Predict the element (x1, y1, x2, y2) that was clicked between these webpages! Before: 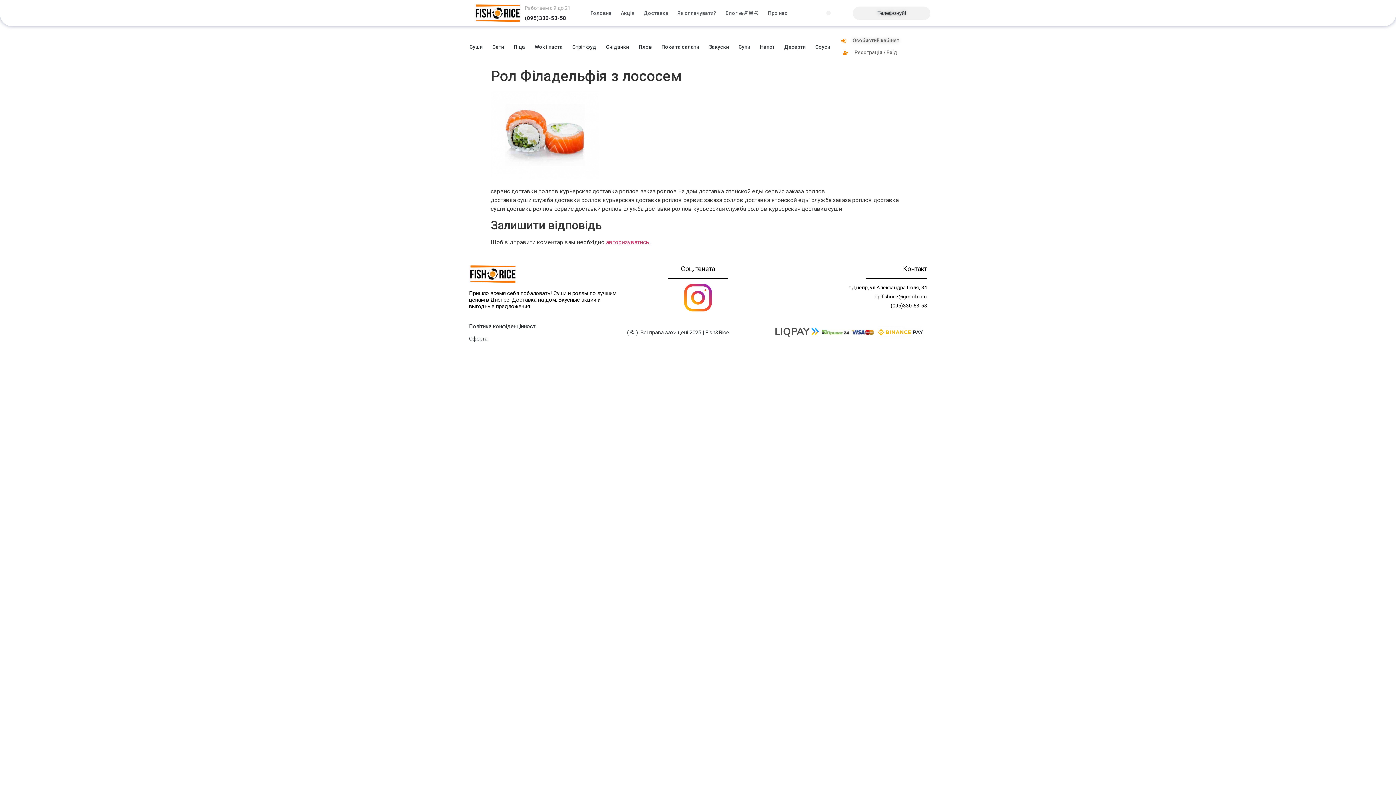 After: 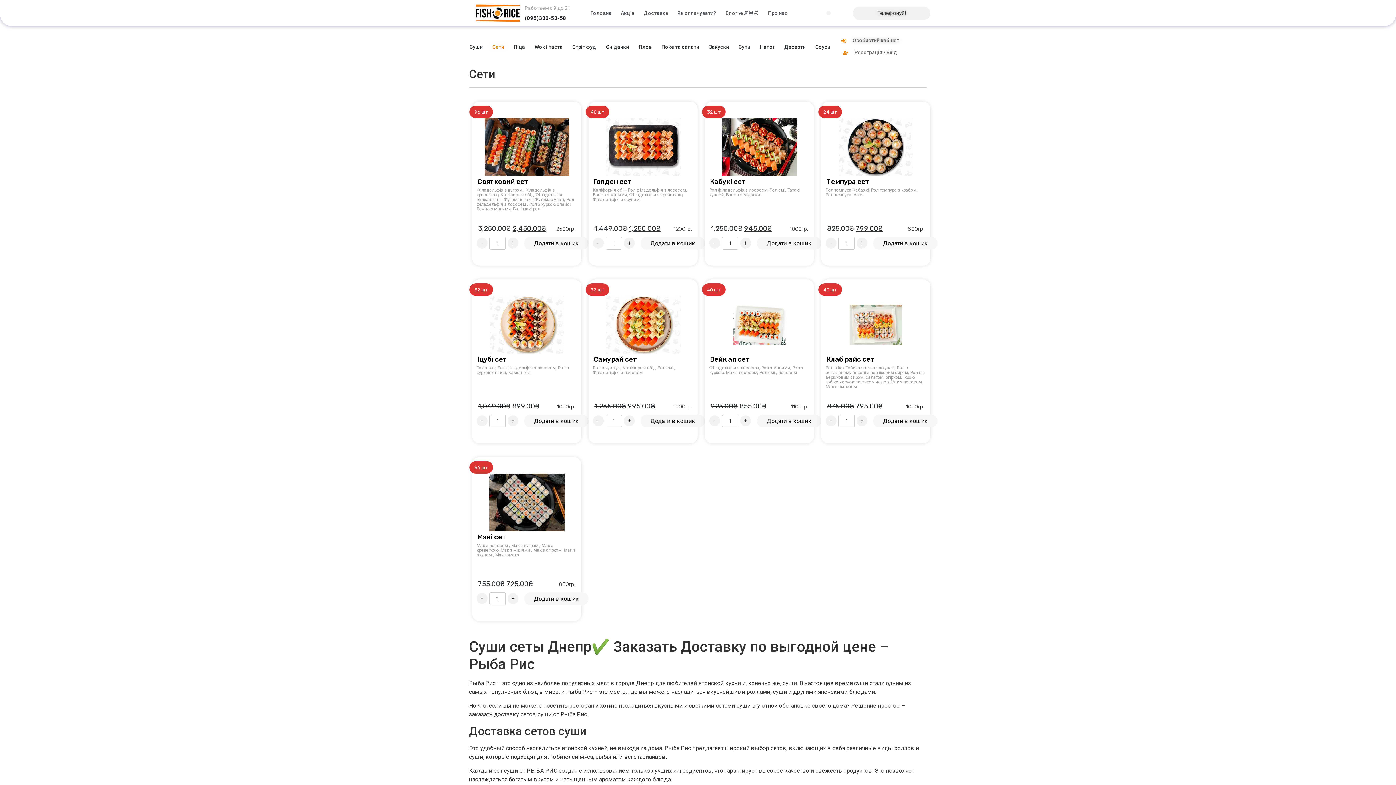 Action: bbox: (488, 41, 508, 52) label: Сети